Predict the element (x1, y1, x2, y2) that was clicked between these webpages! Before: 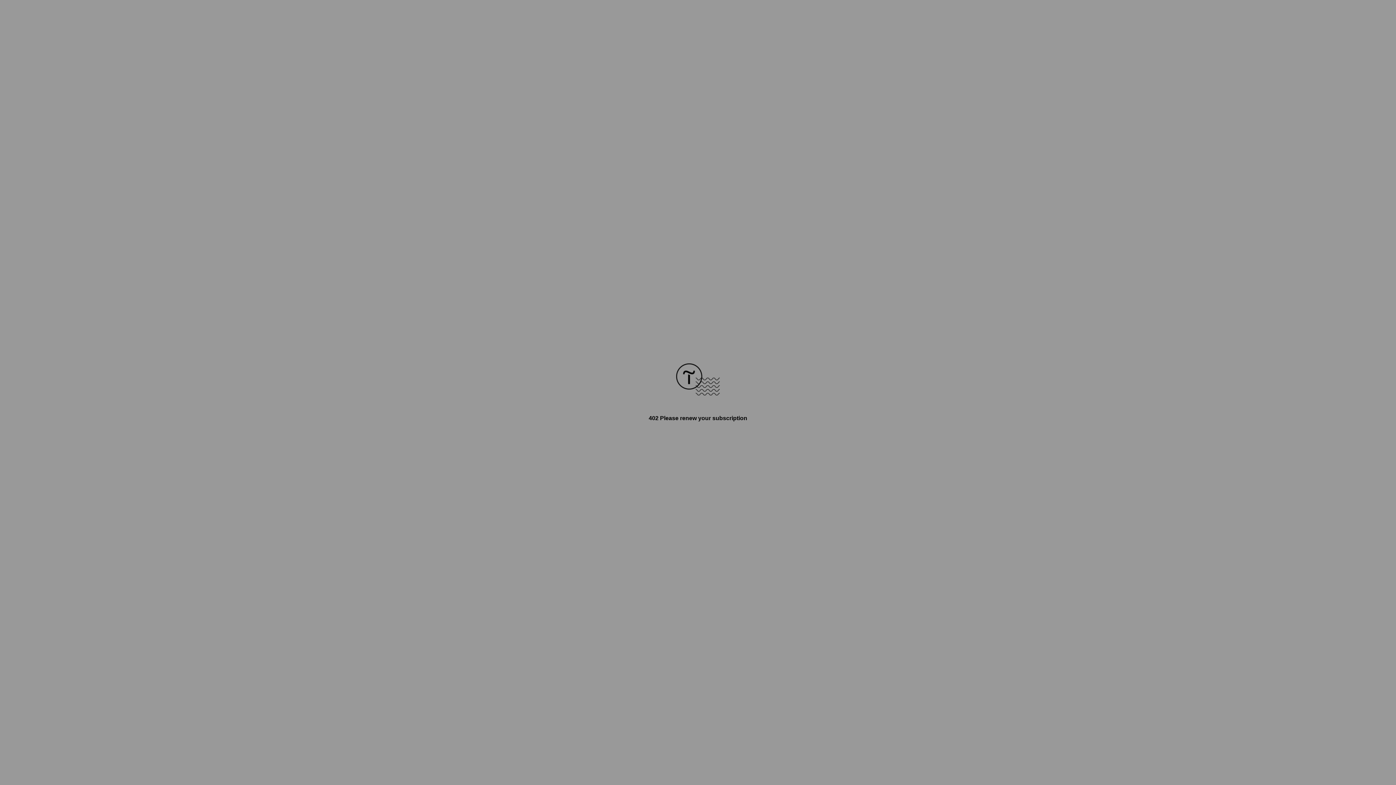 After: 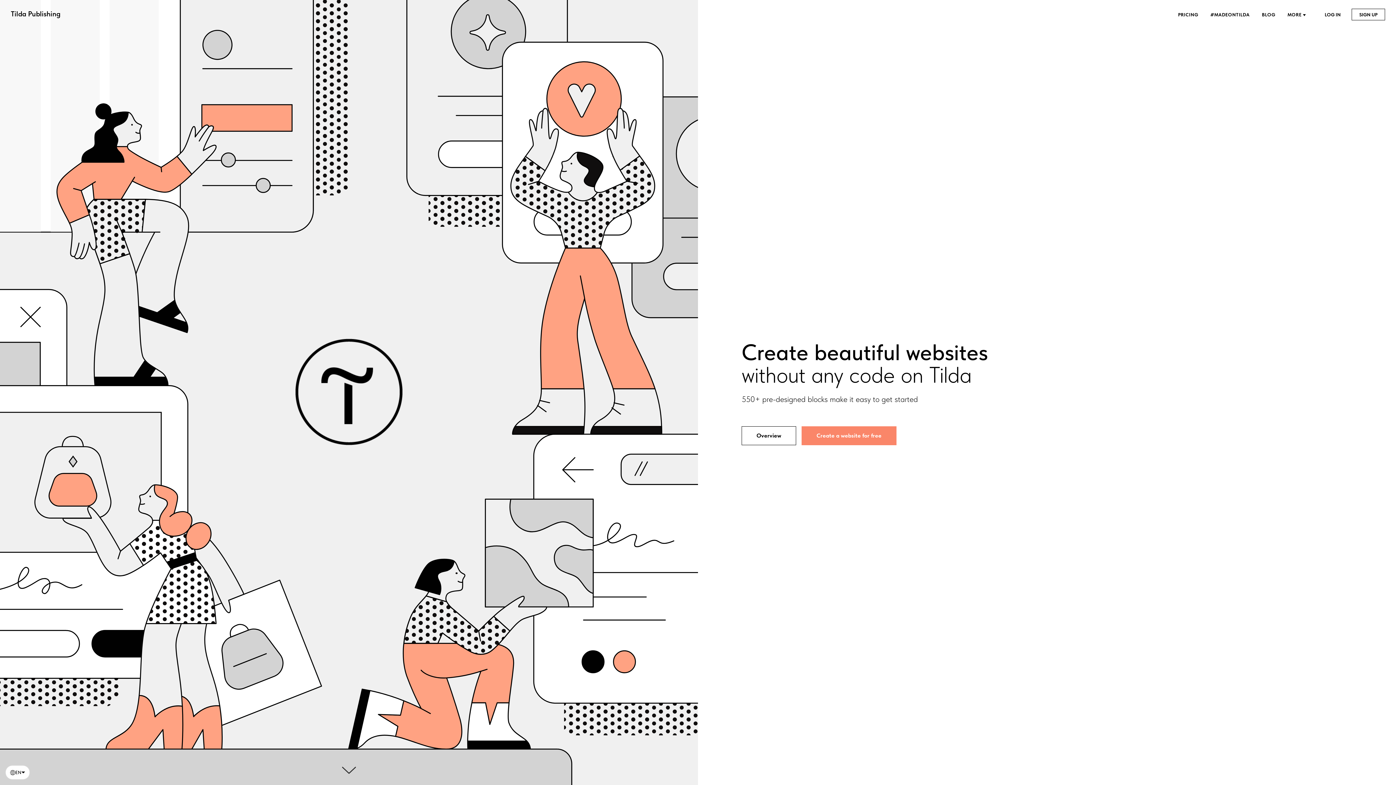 Action: bbox: (676, 390, 720, 396)